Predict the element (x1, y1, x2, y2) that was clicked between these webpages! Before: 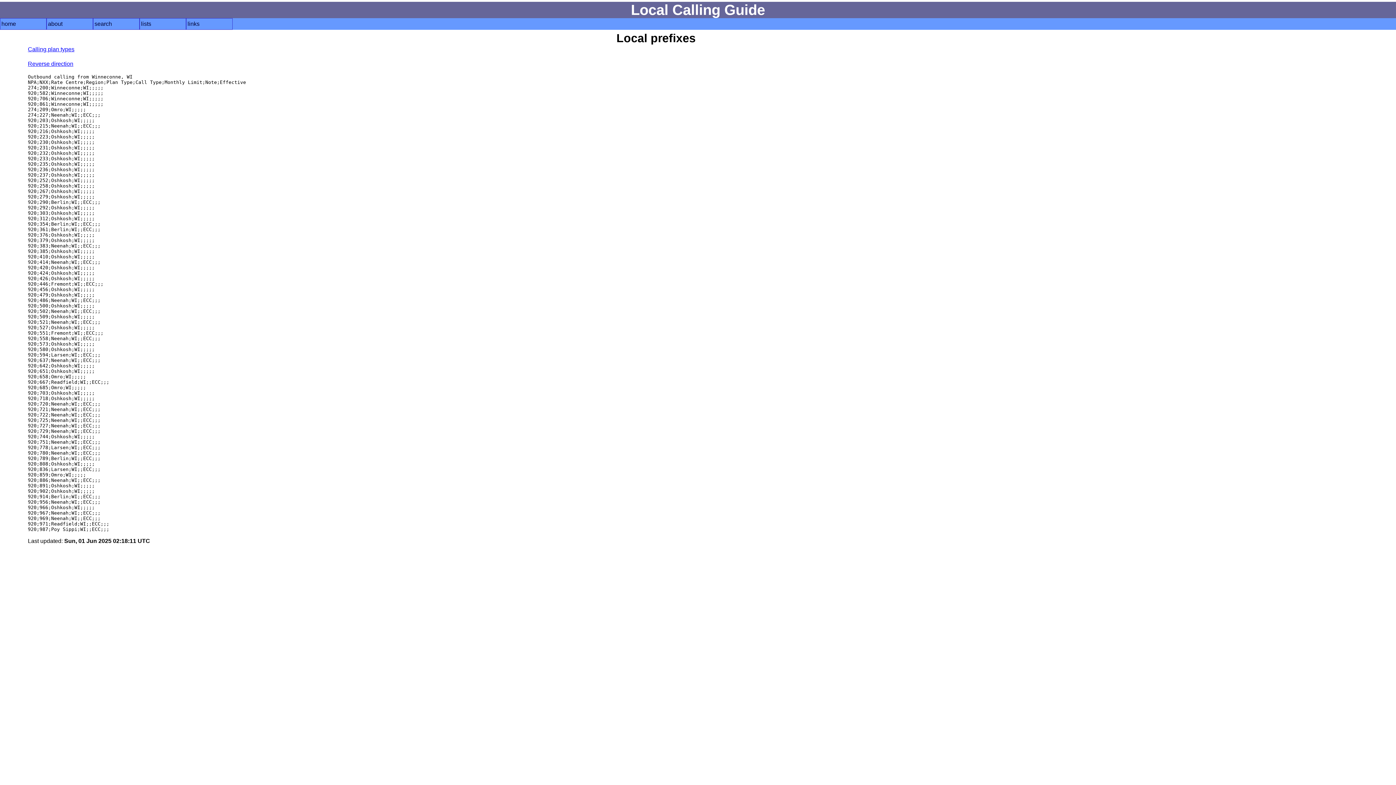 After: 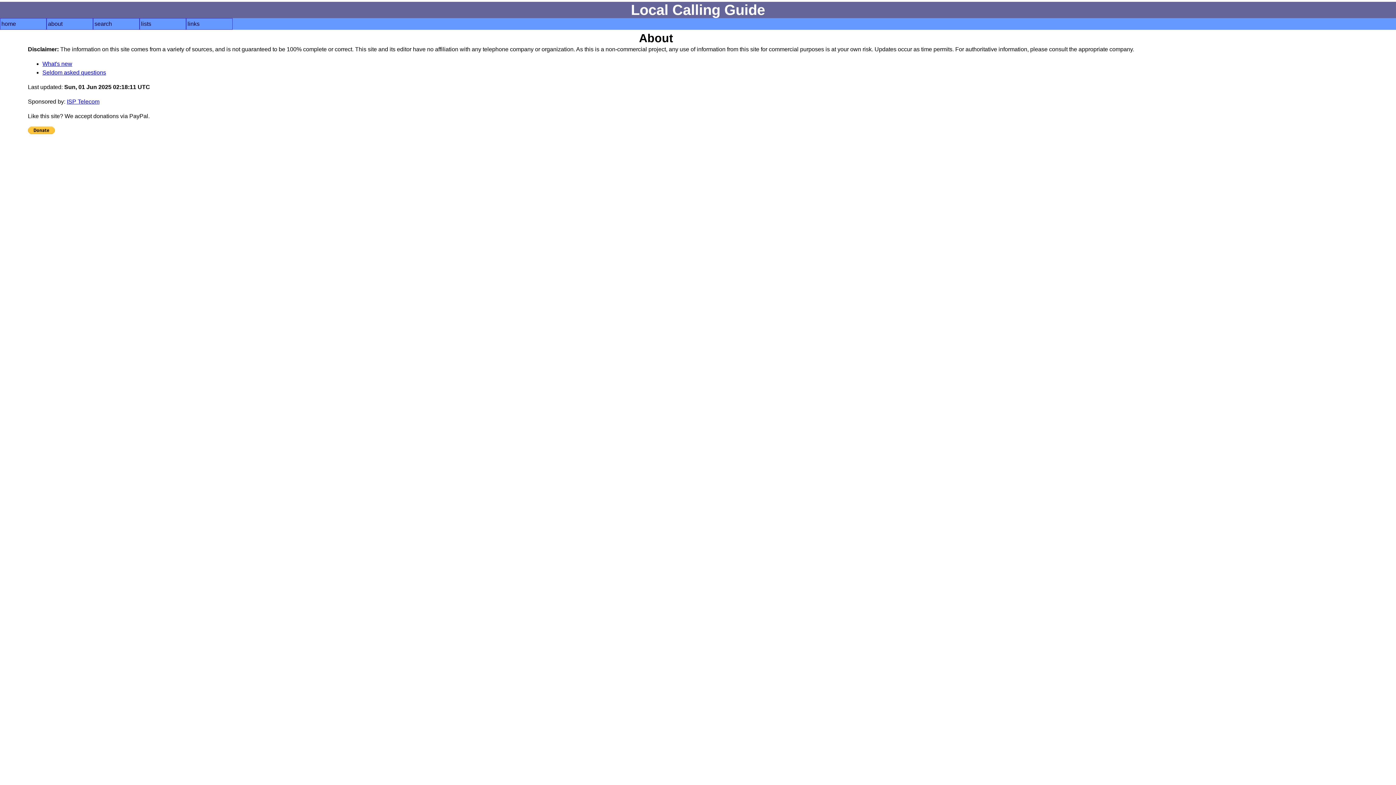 Action: bbox: (48, 19, 91, 28) label: about